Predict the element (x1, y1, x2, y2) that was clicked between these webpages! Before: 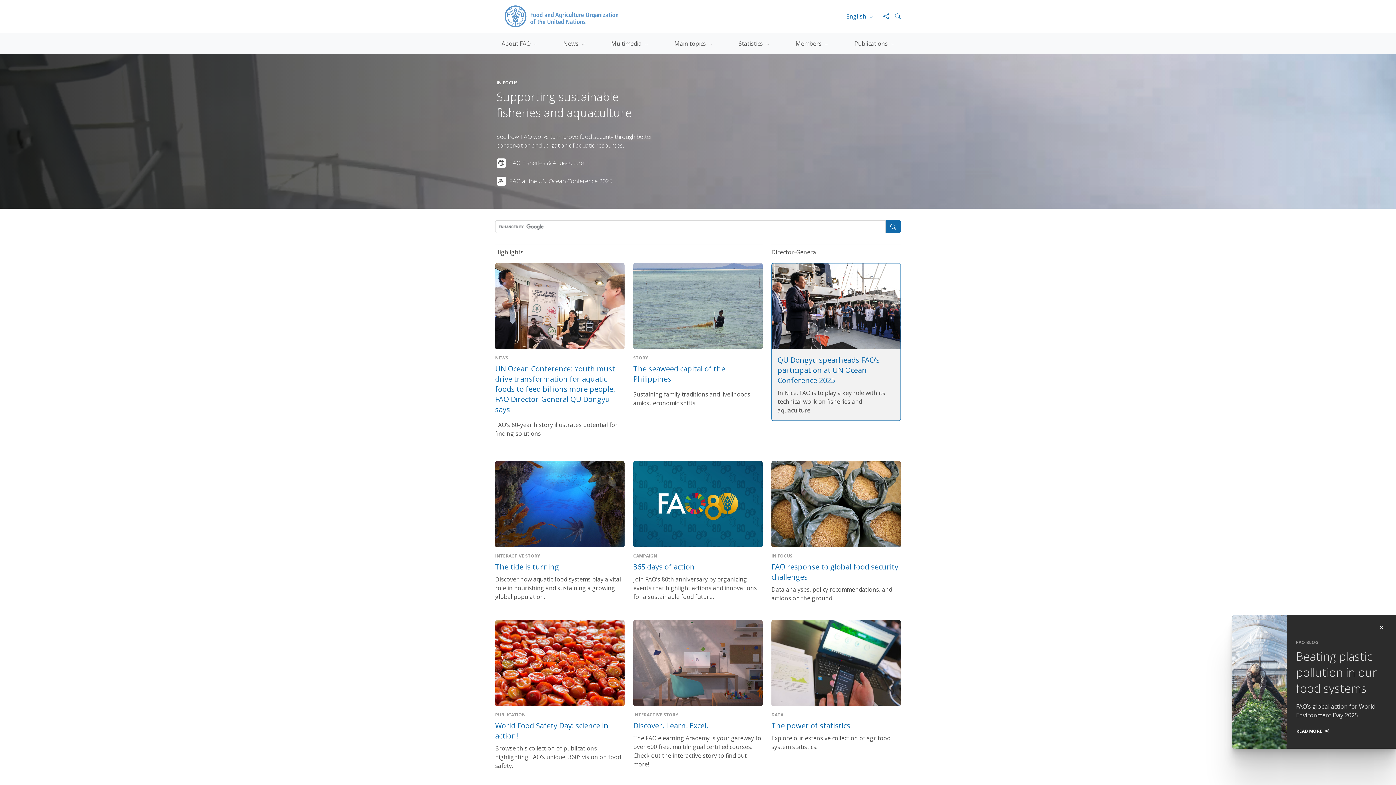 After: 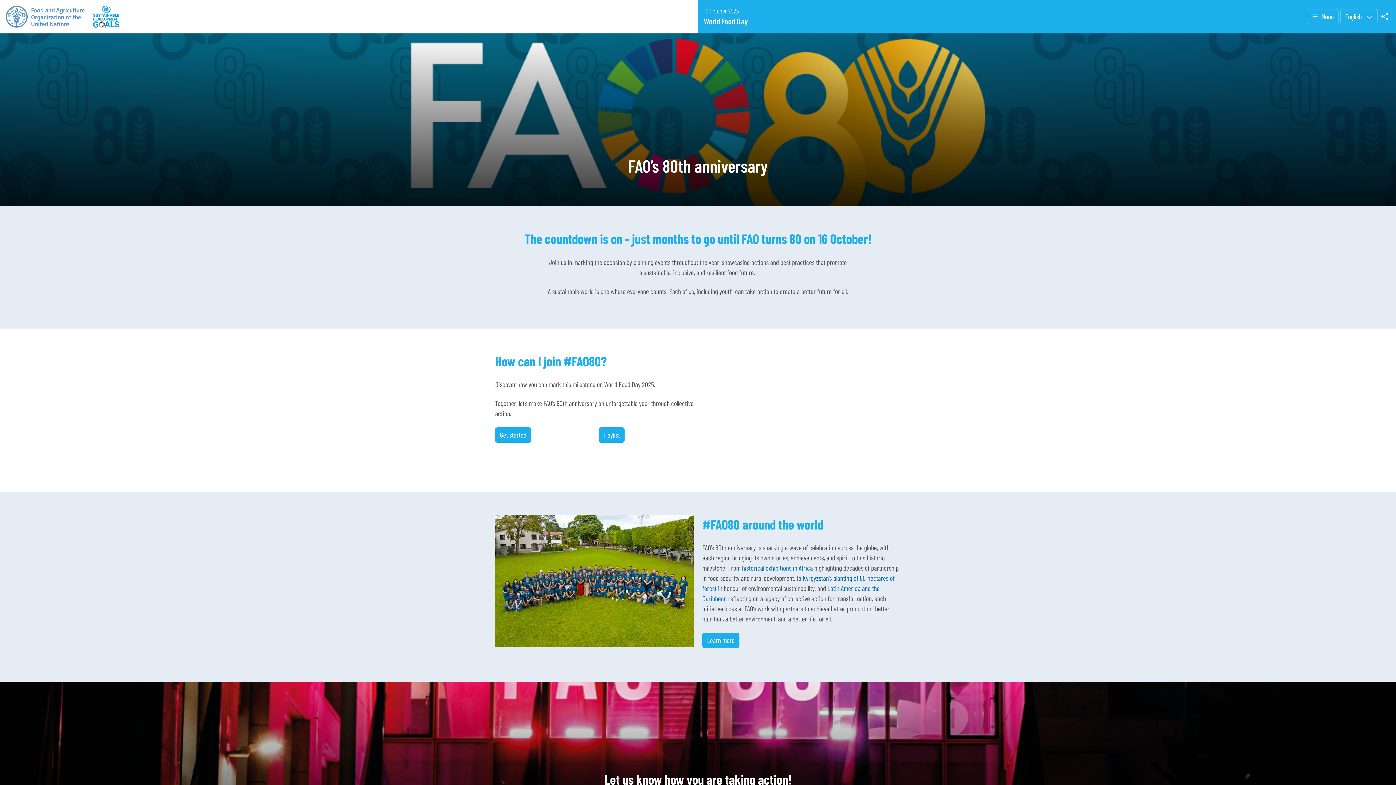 Action: bbox: (633, 562, 694, 572) label: 365 days of action